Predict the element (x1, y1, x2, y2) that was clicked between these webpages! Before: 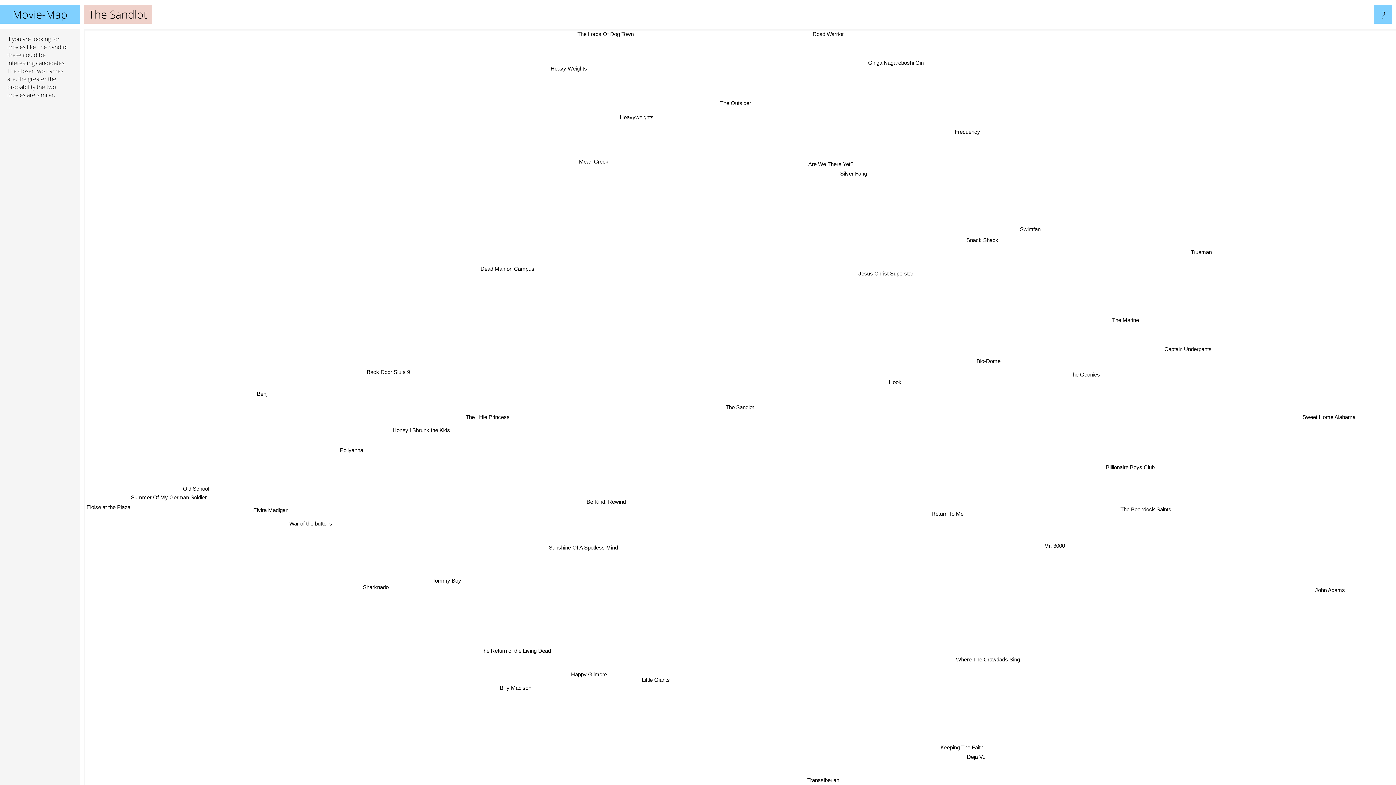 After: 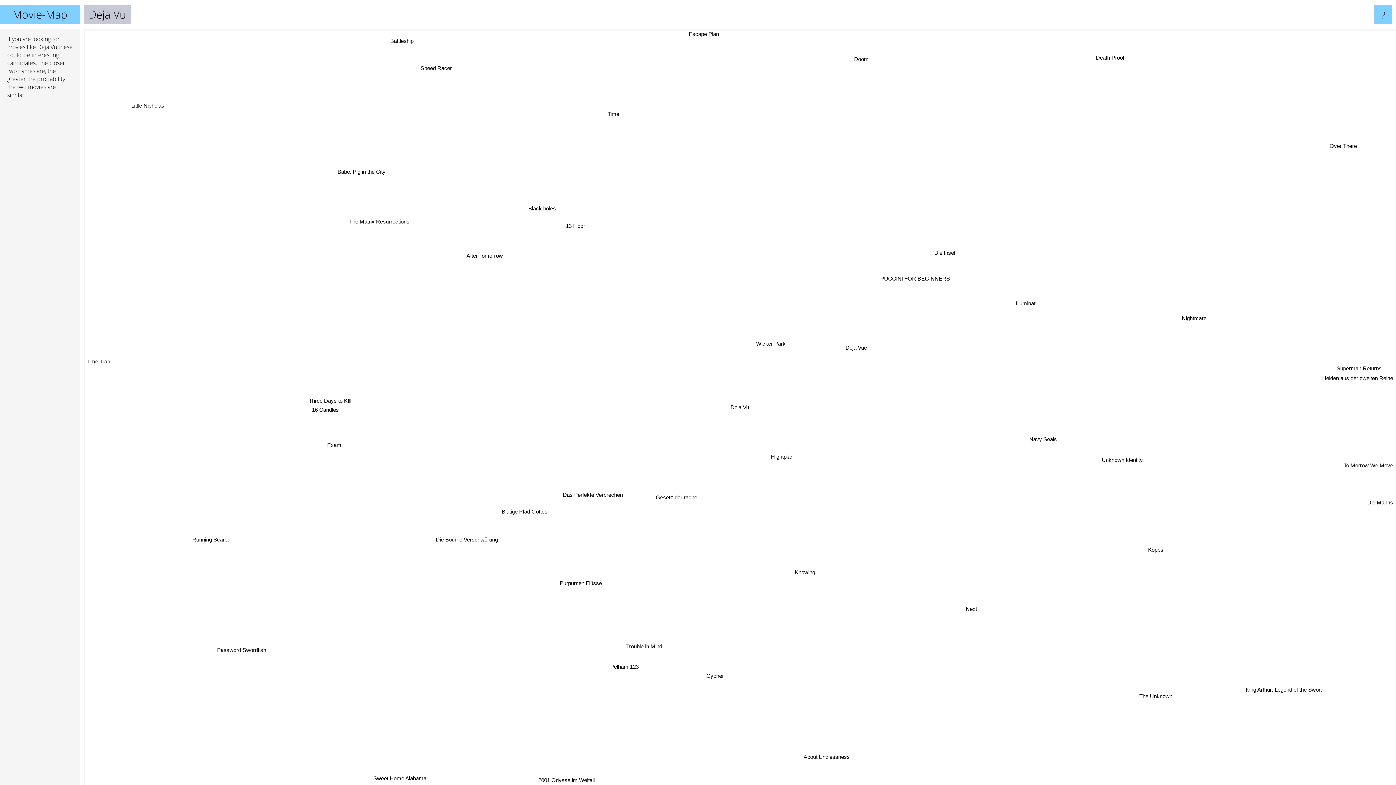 Action: bbox: (985, 749, 1009, 758) label: Deja Vu